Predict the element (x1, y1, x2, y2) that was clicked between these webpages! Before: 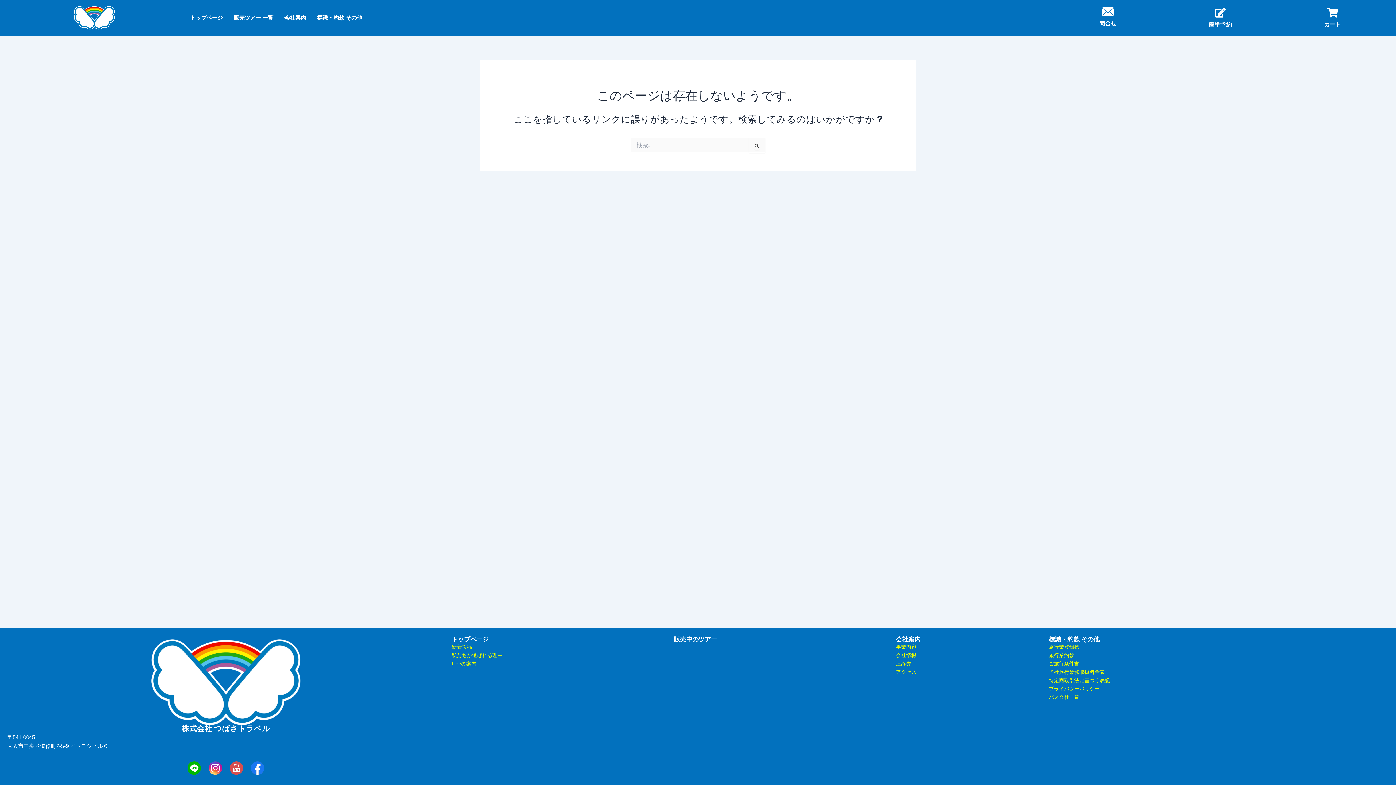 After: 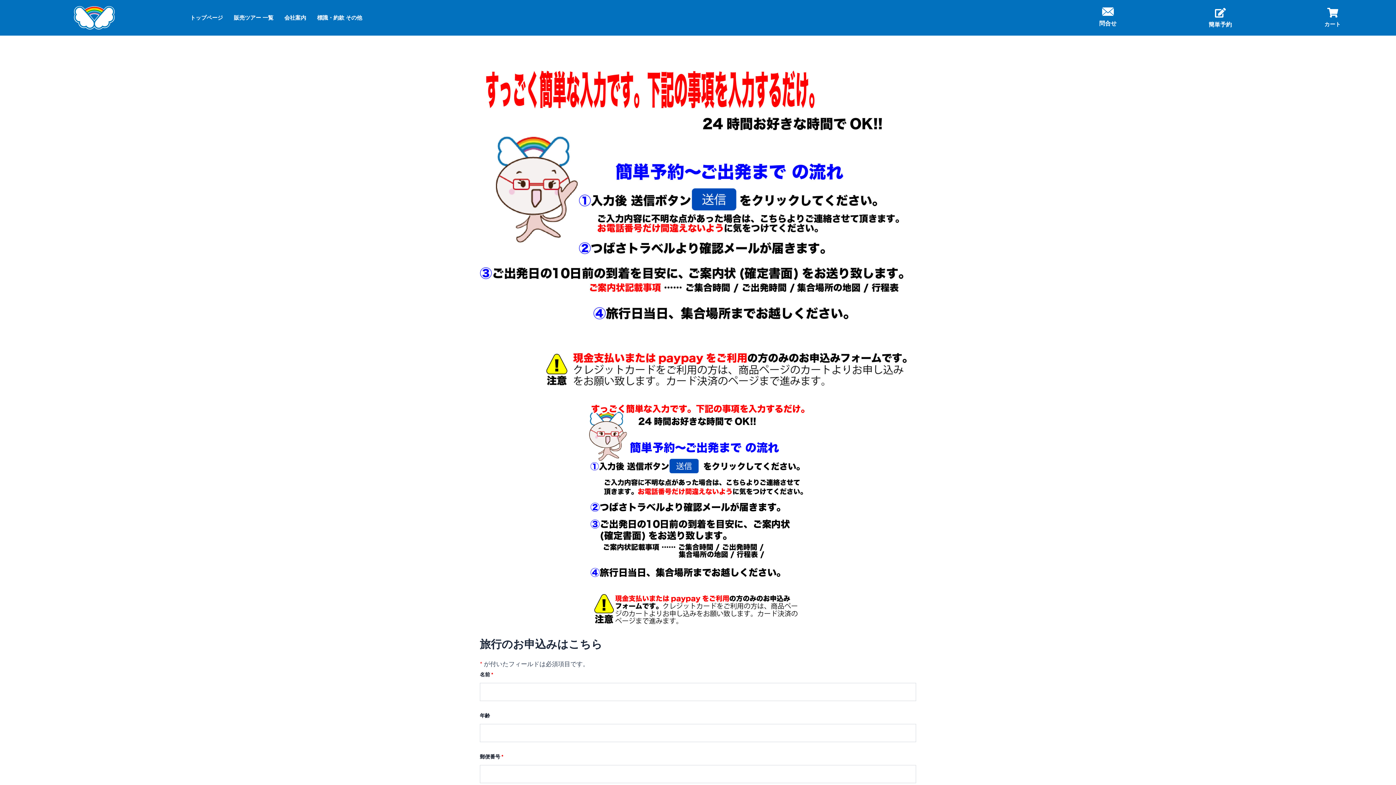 Action: label: 簡単予約 bbox: (1208, 21, 1232, 28)